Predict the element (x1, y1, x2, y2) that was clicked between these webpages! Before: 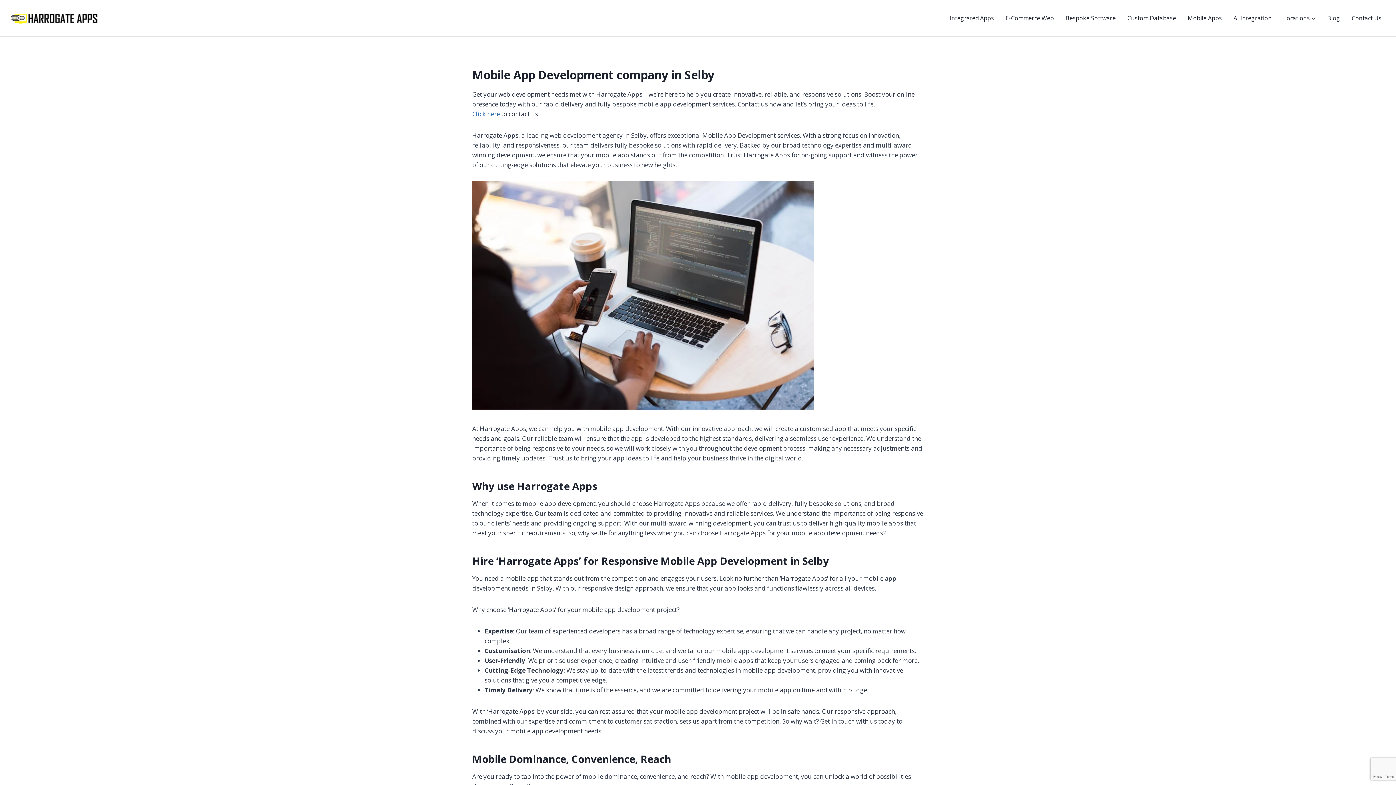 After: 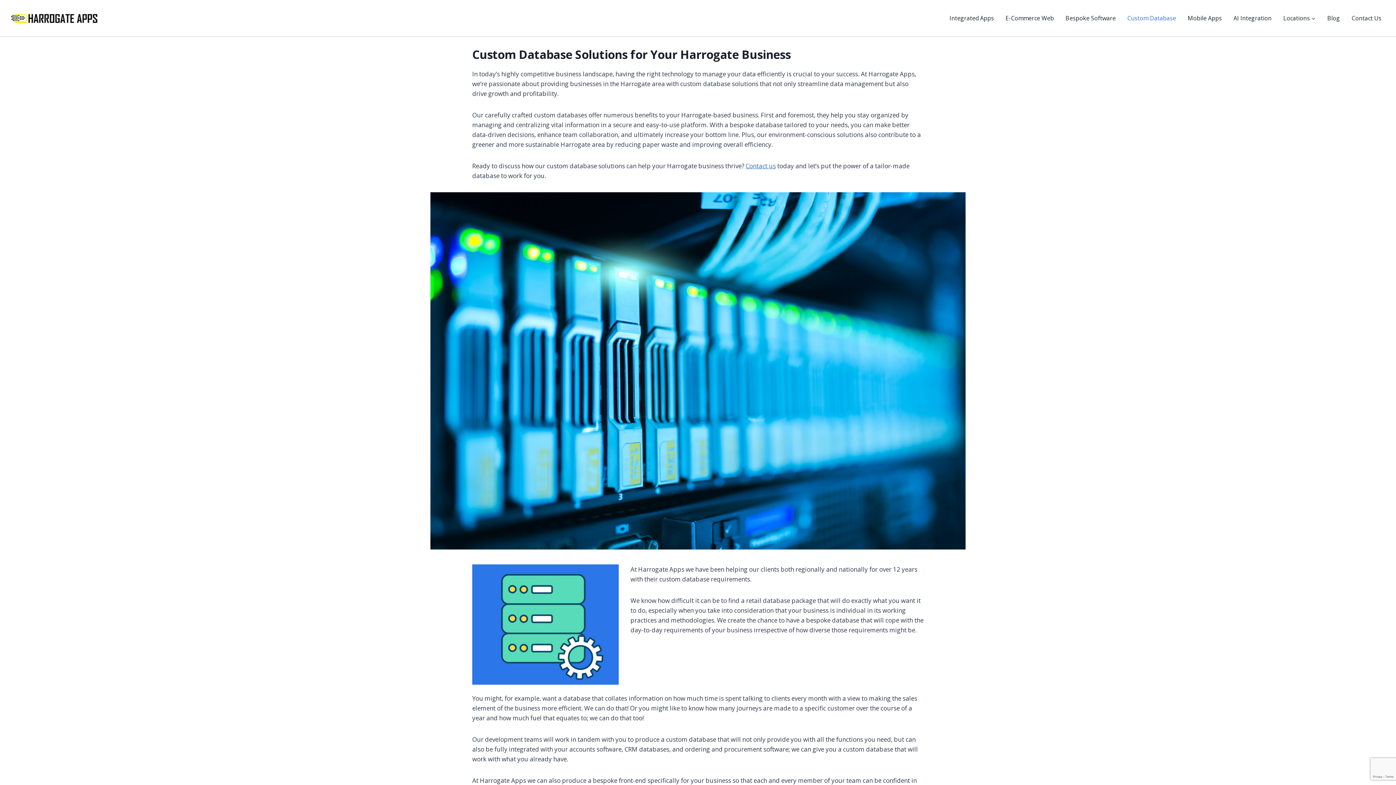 Action: label: Custom Database bbox: (1121, 10, 1182, 26)